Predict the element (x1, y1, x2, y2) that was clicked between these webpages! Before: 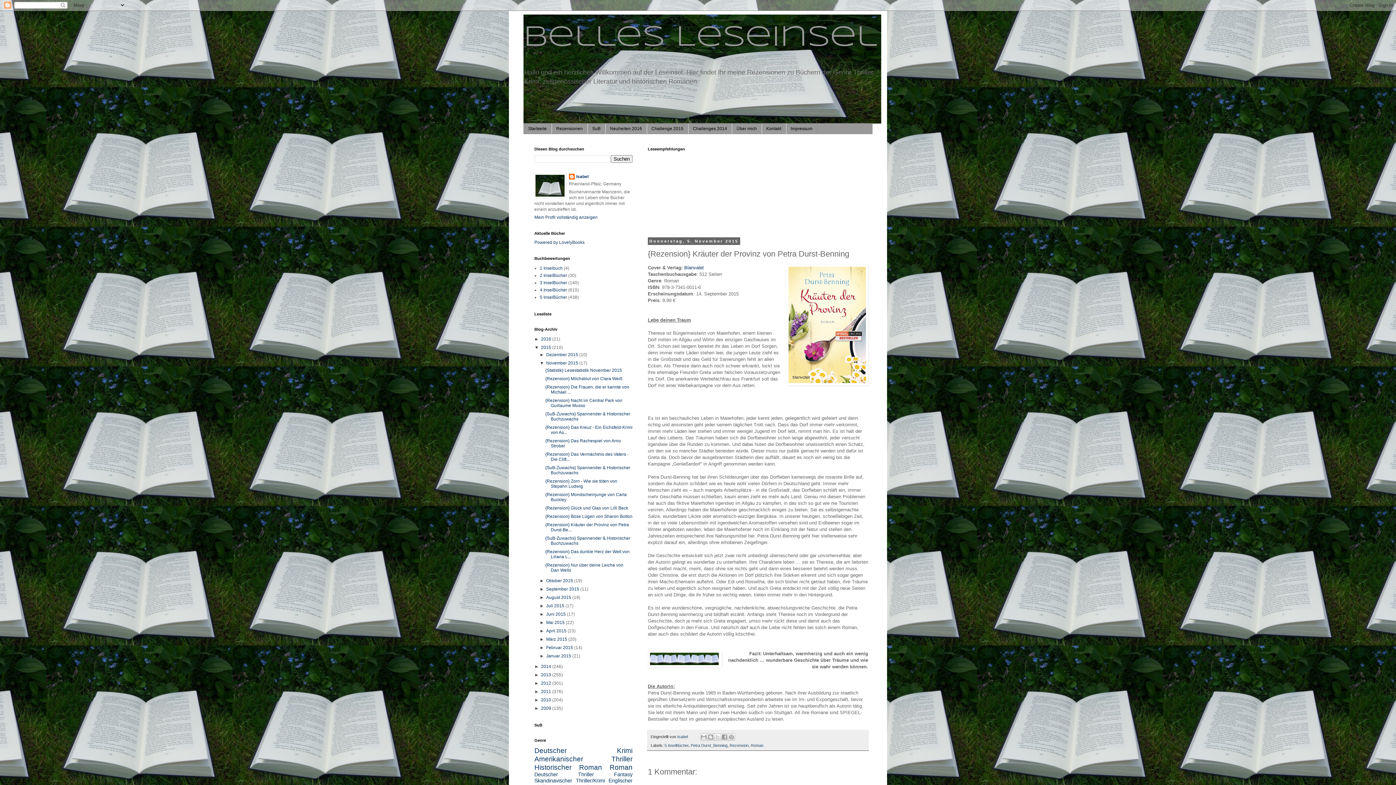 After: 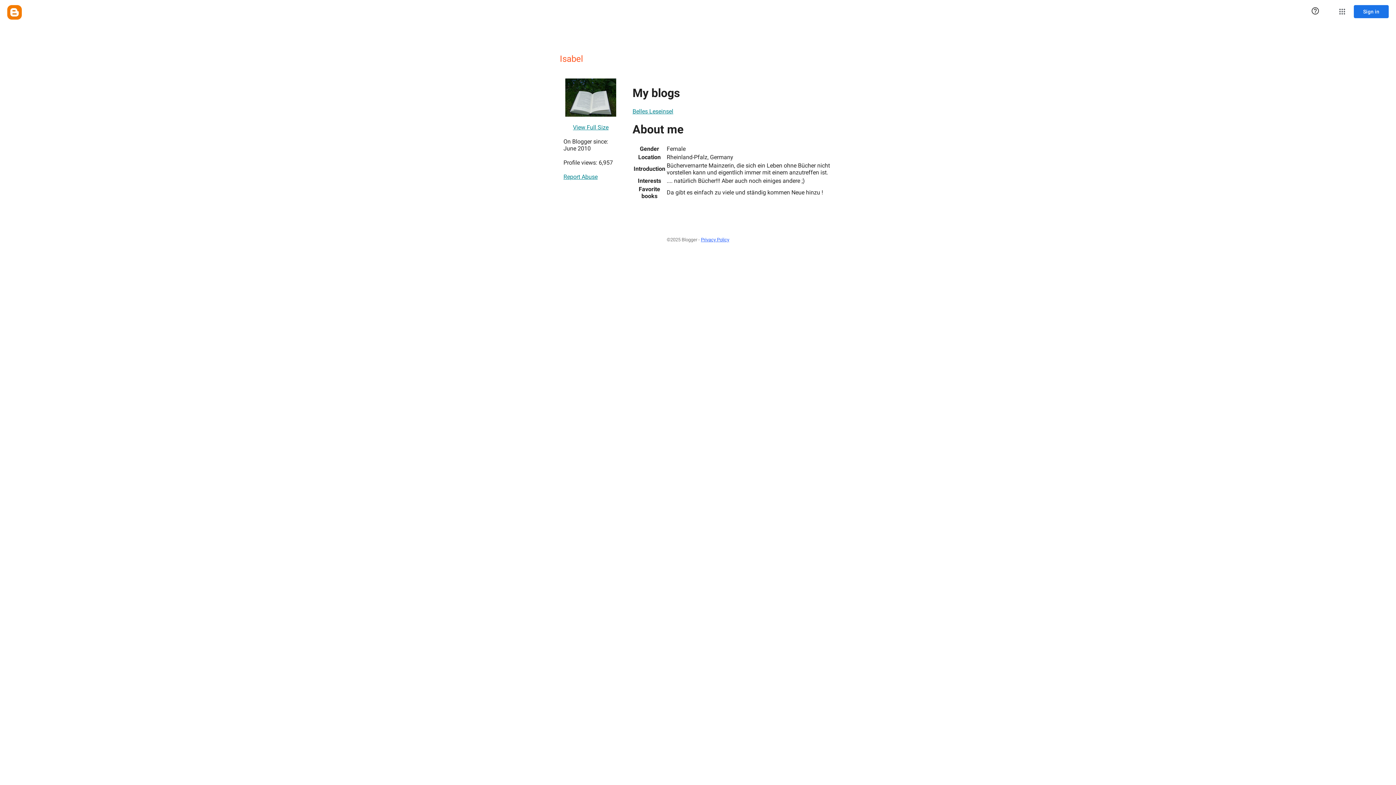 Action: bbox: (569, 173, 588, 181) label: Isabel